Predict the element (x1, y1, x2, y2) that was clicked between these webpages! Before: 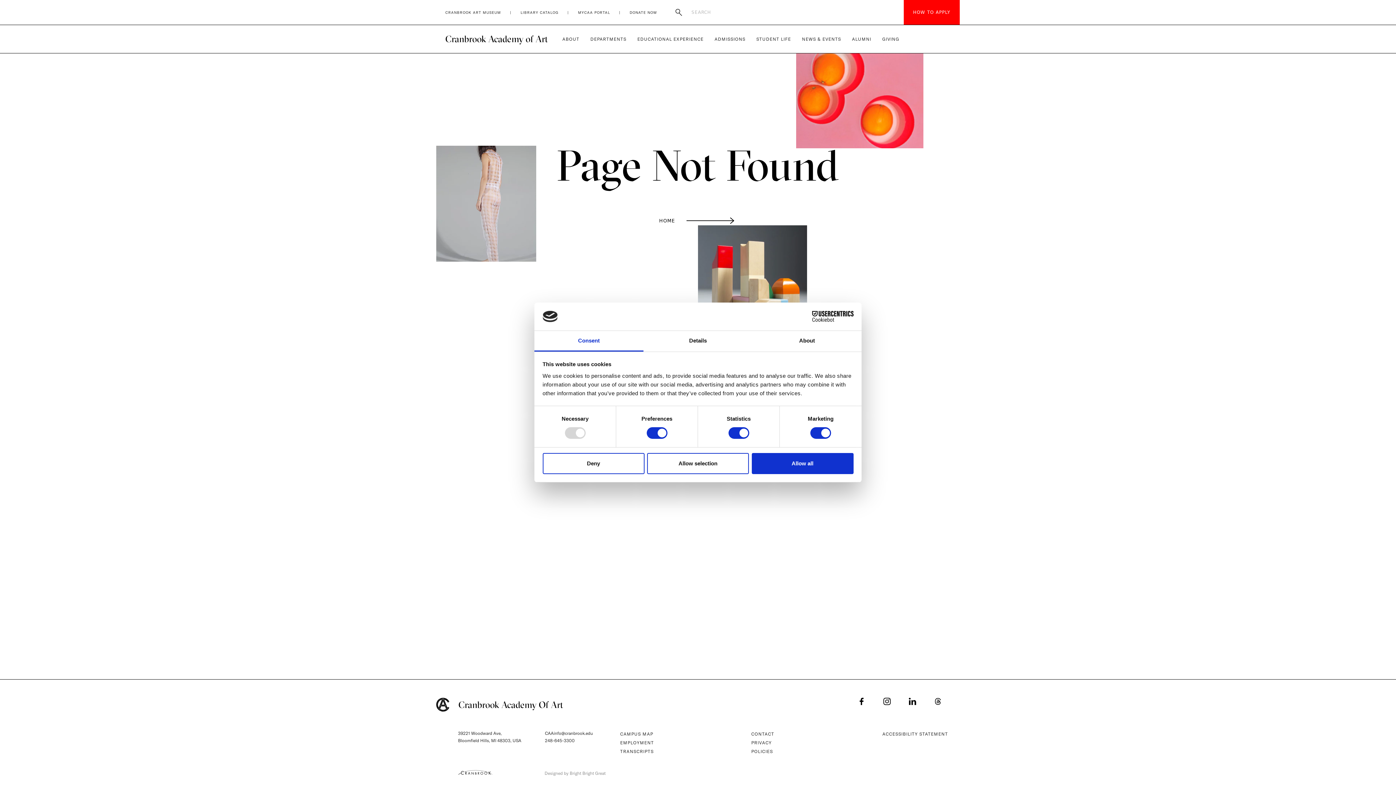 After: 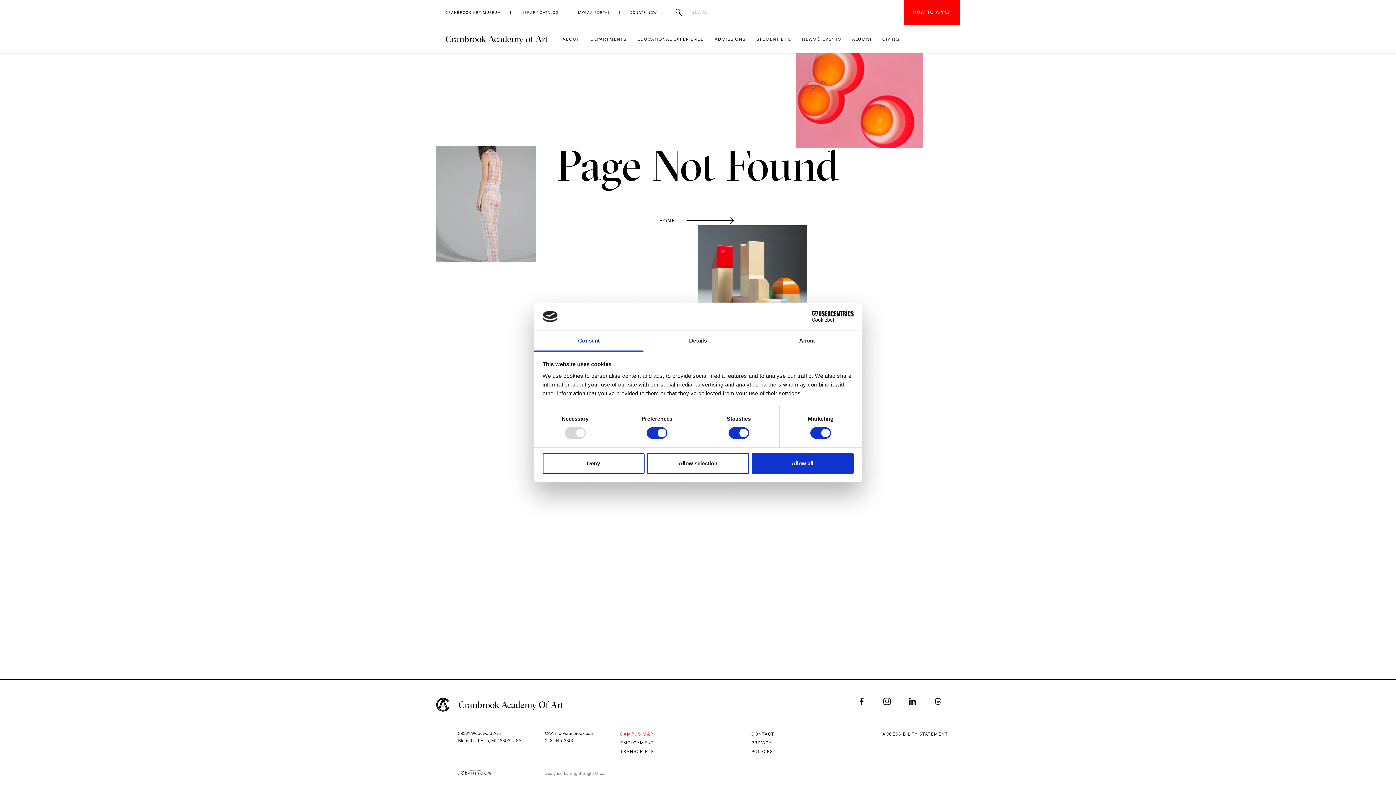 Action: label: CAMPUS MAP bbox: (620, 731, 653, 737)